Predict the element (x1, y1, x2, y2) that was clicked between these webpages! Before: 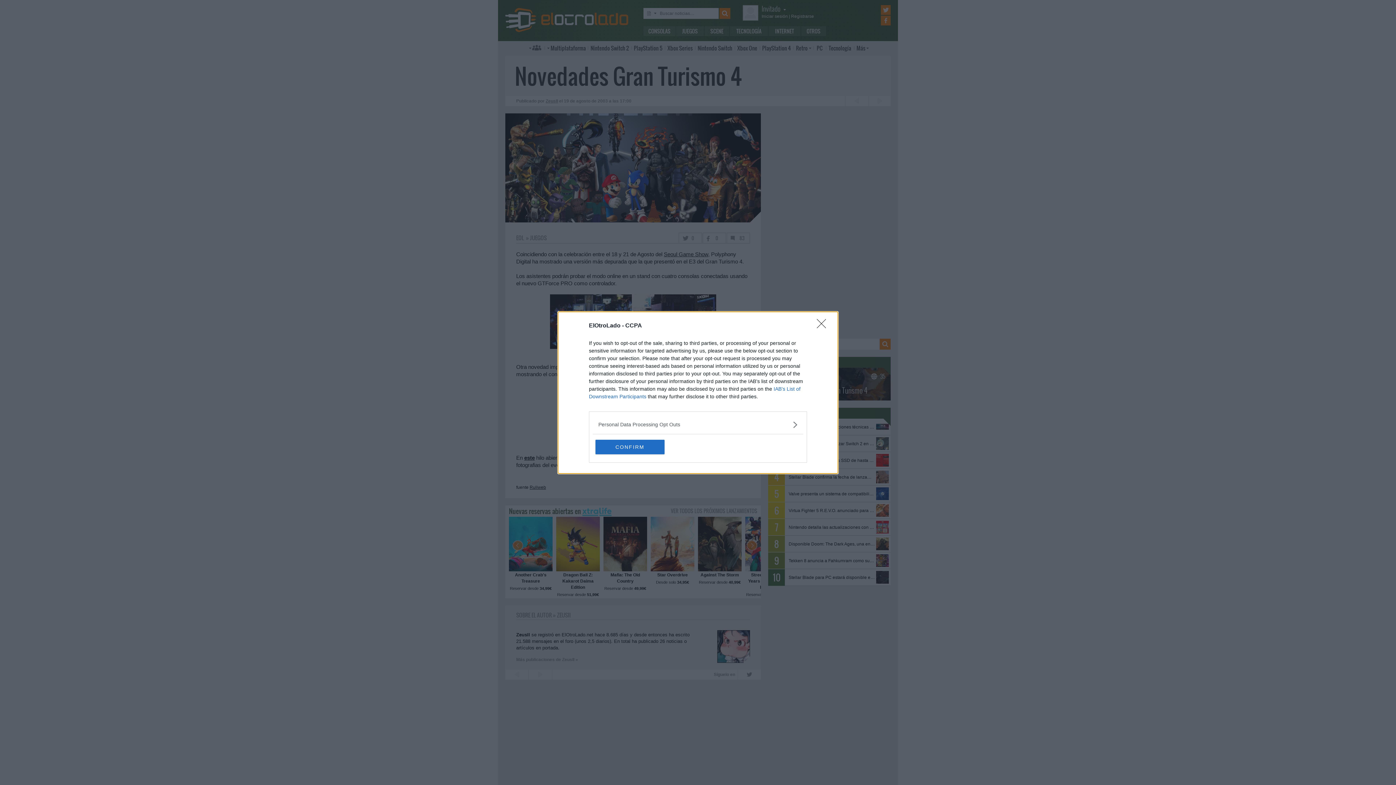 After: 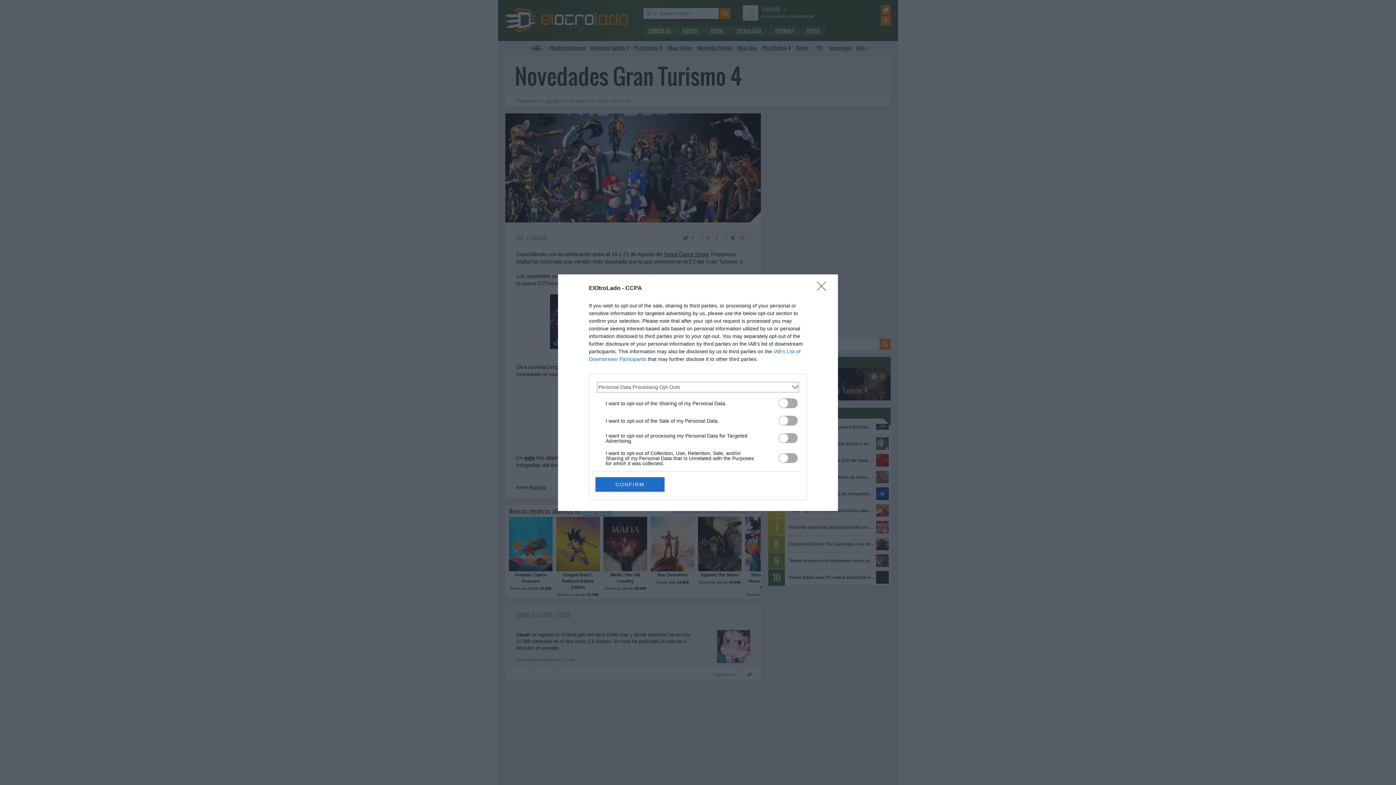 Action: bbox: (598, 420, 797, 428) label: Opt-Outs